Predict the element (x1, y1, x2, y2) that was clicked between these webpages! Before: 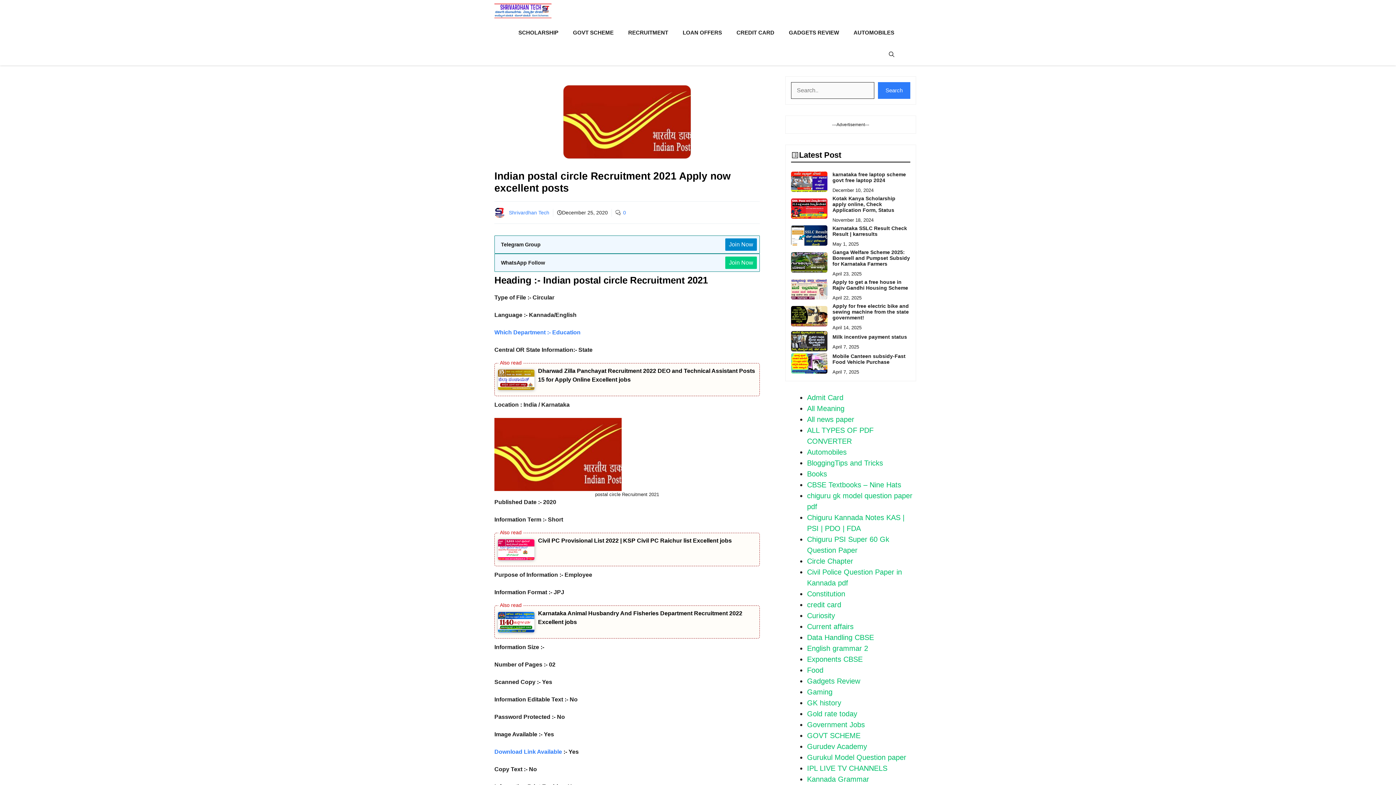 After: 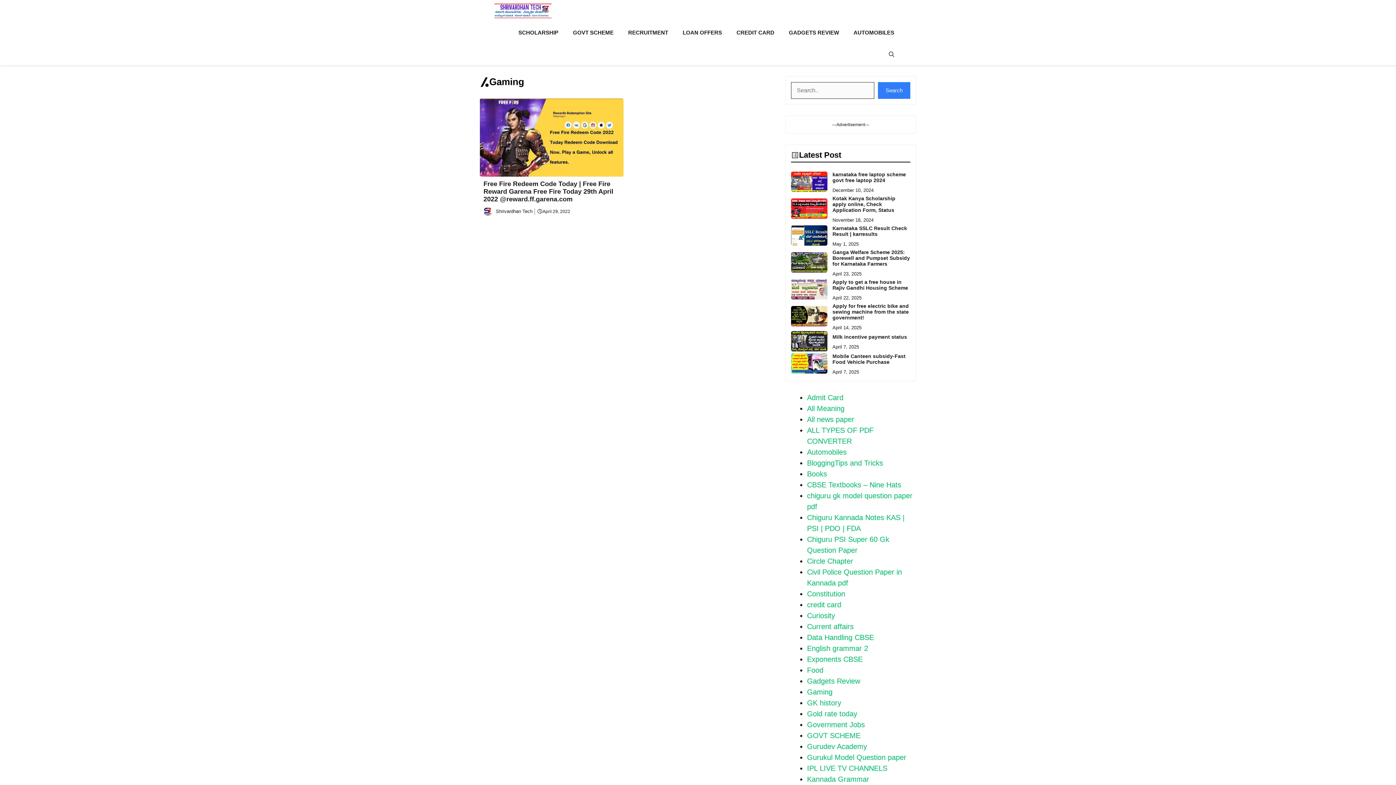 Action: label: Gaming bbox: (807, 688, 832, 696)